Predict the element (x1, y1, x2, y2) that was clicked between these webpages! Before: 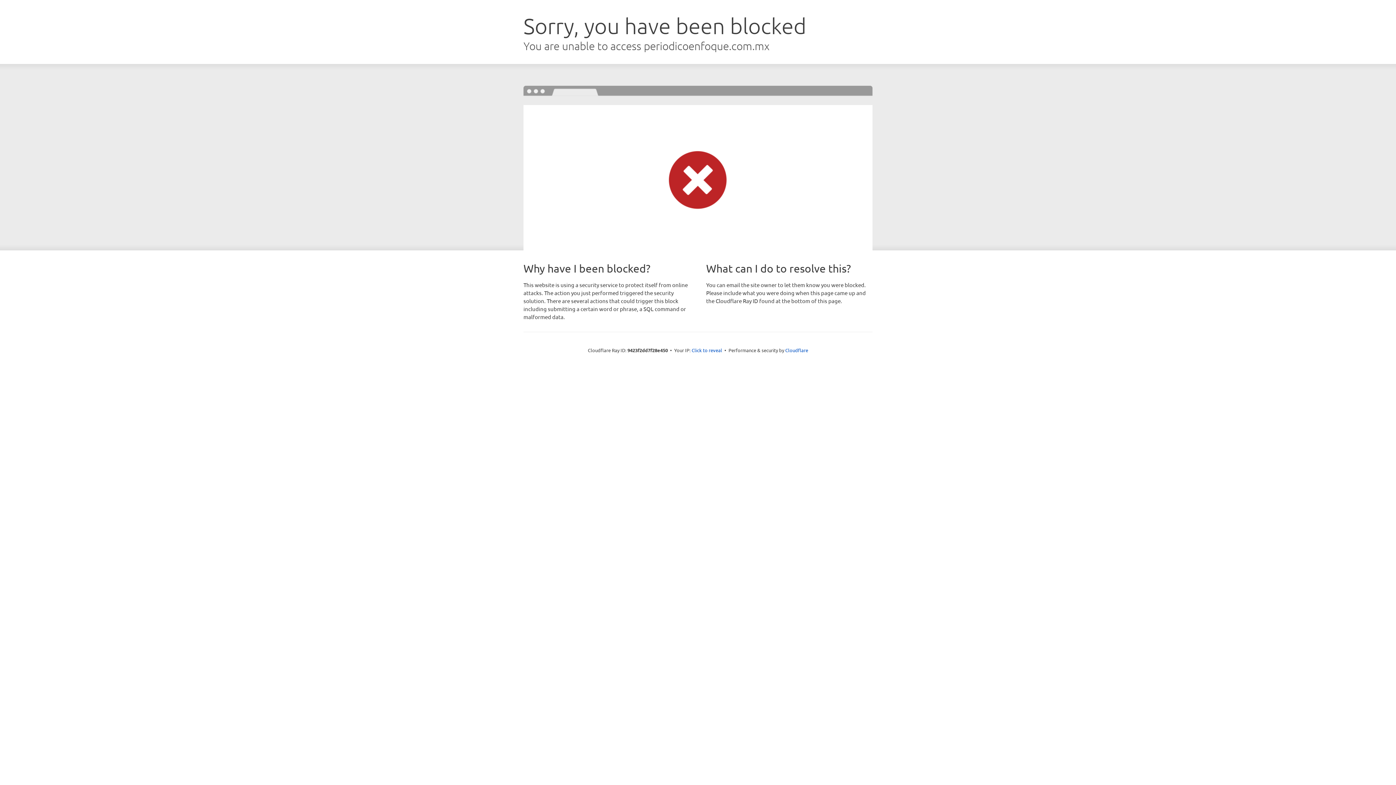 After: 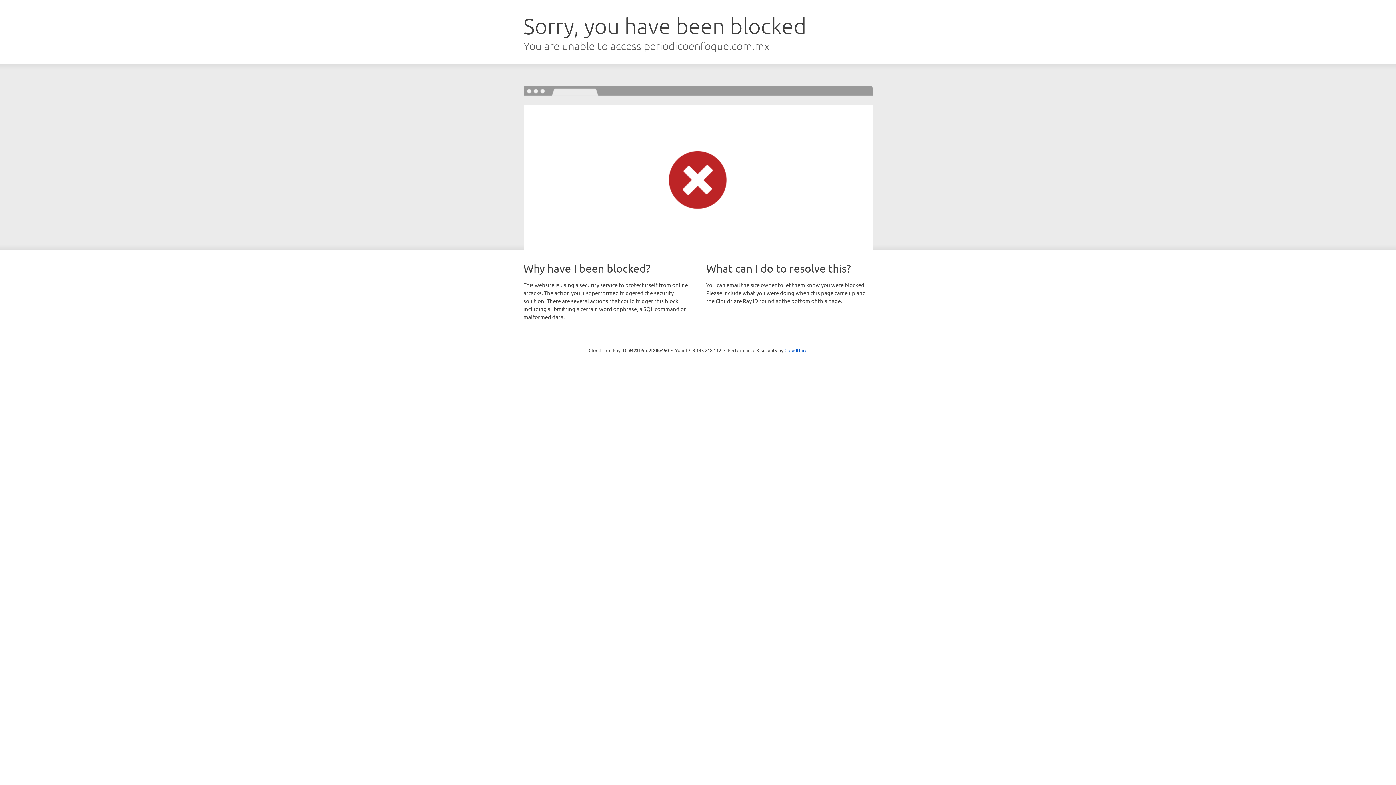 Action: bbox: (691, 346, 722, 353) label: Click to reveal